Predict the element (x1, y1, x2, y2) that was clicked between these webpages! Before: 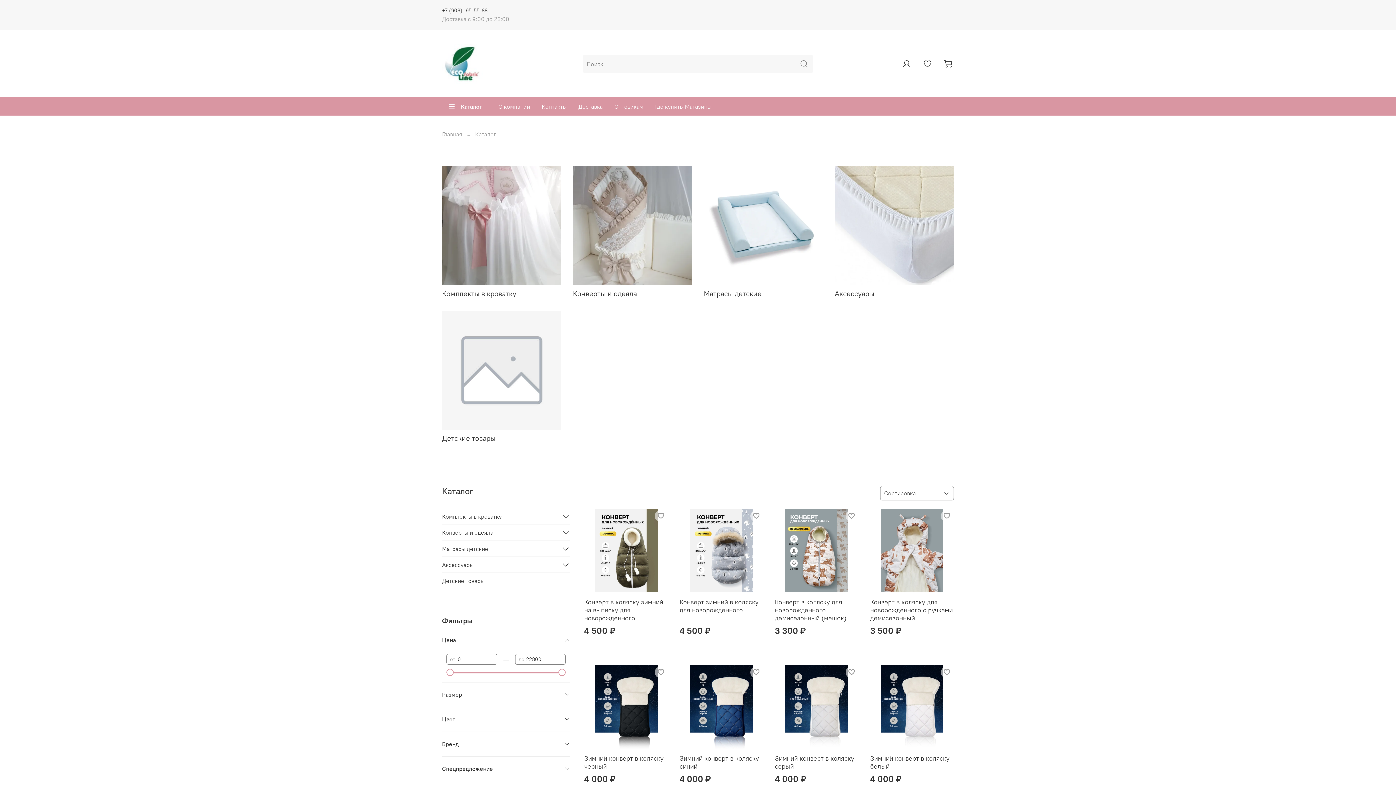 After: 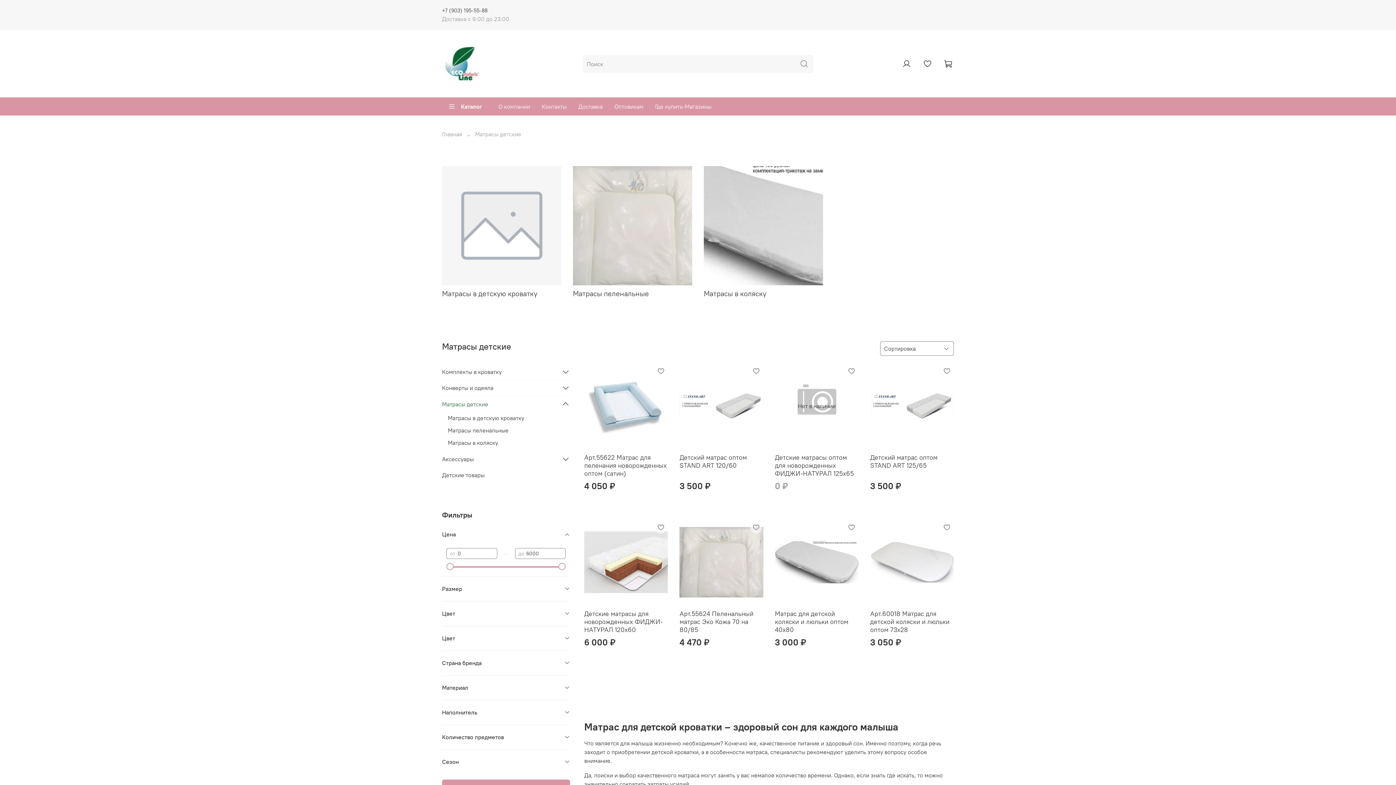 Action: label: Матрасы детские bbox: (442, 541, 558, 556)